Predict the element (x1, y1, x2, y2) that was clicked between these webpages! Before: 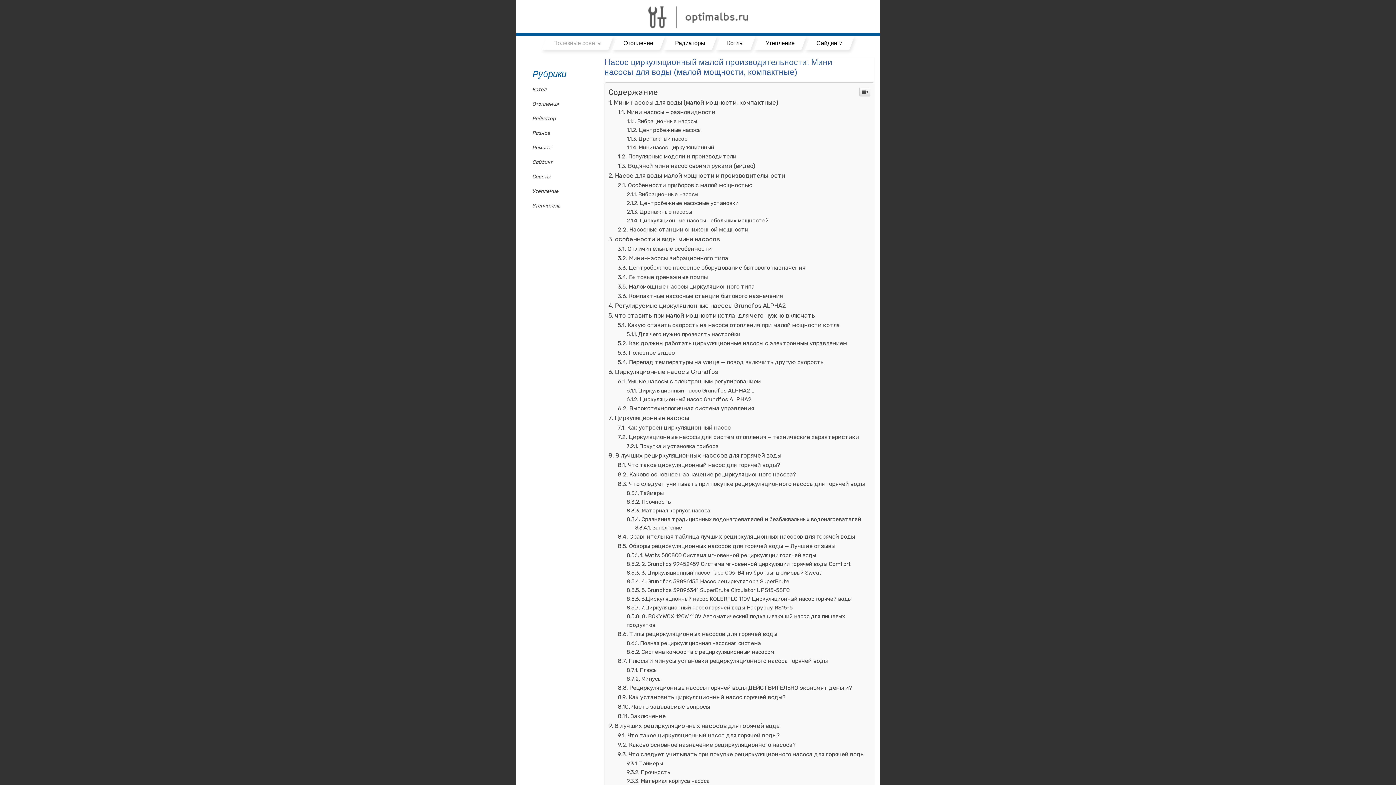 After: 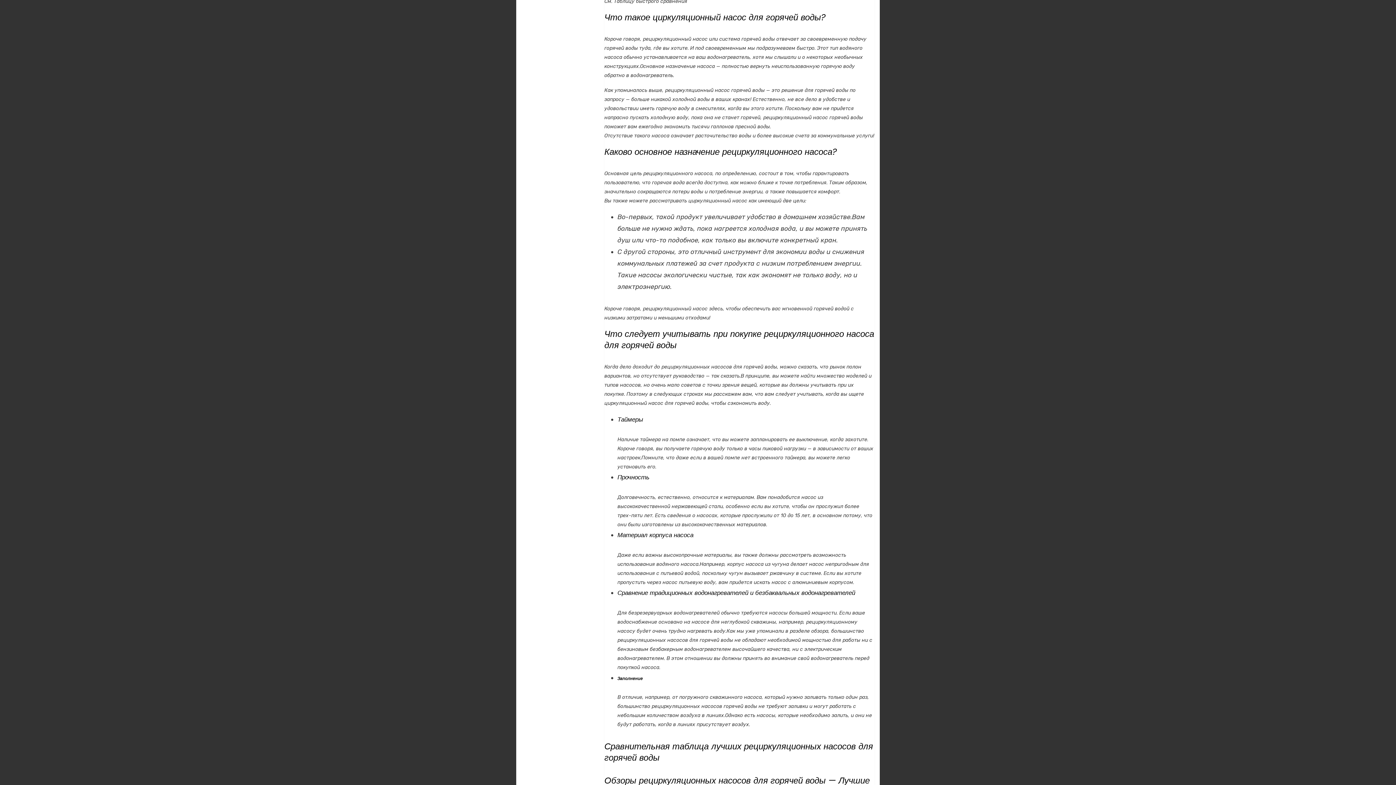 Action: bbox: (617, 730, 780, 737) label: Что такое циркуляционный насос для горячей воды?